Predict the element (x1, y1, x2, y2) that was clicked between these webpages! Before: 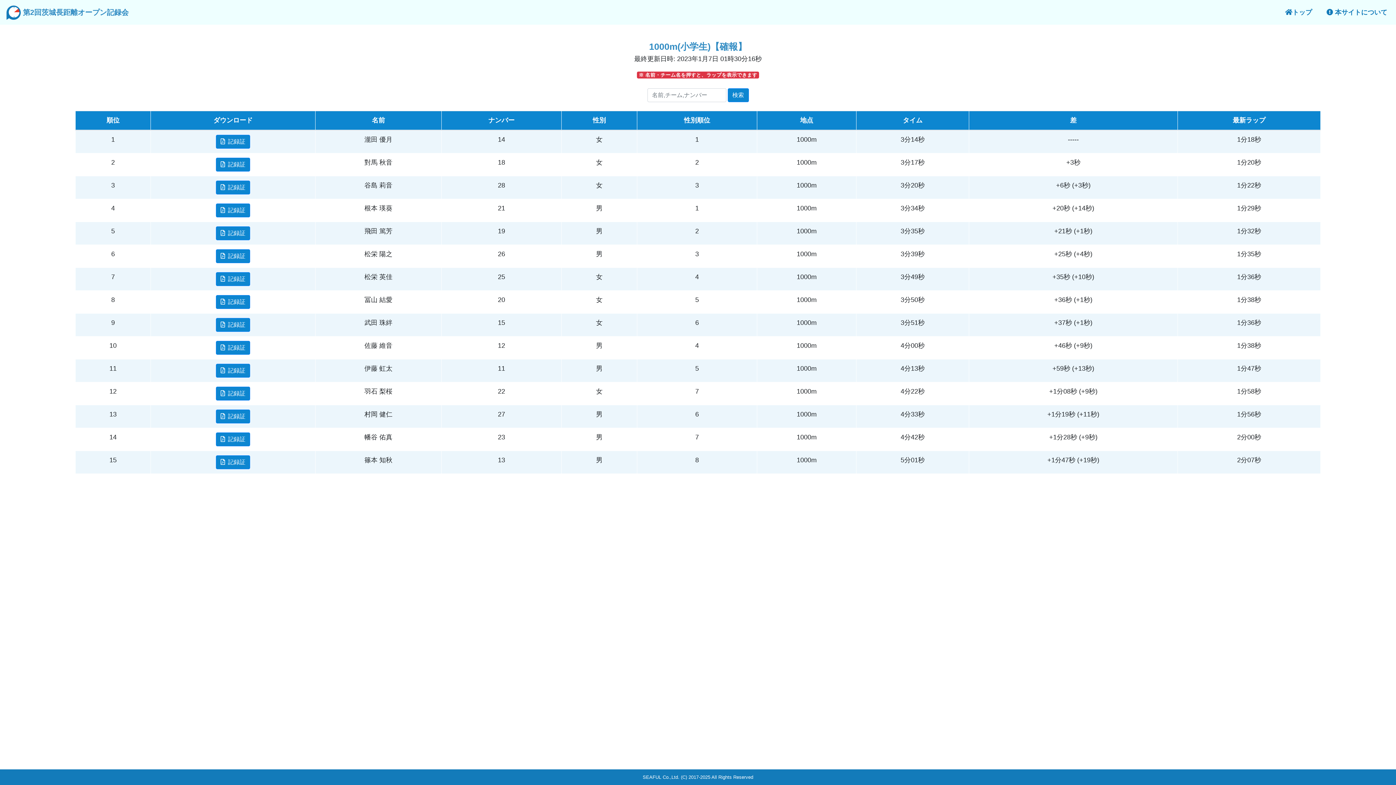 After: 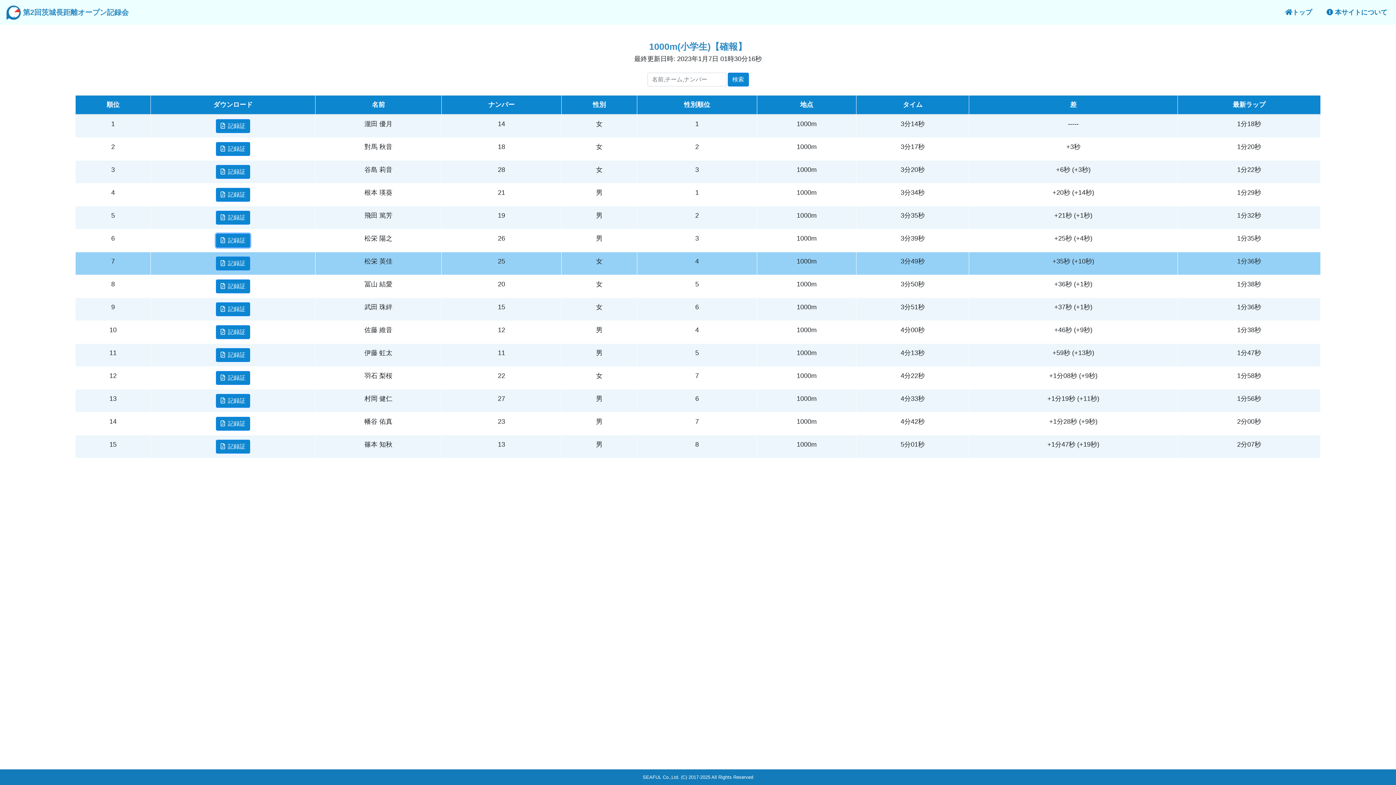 Action: label: 記録証 bbox: (216, 249, 250, 263)